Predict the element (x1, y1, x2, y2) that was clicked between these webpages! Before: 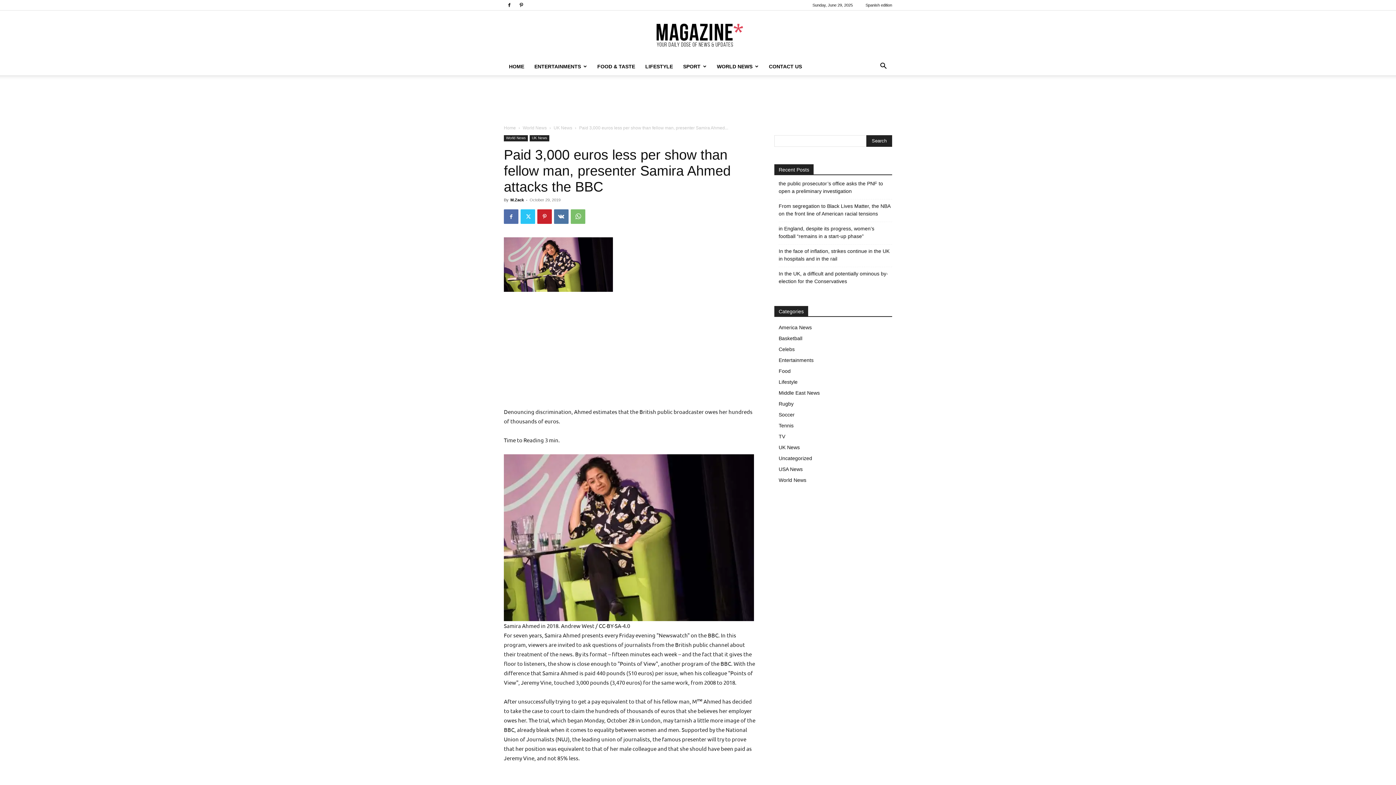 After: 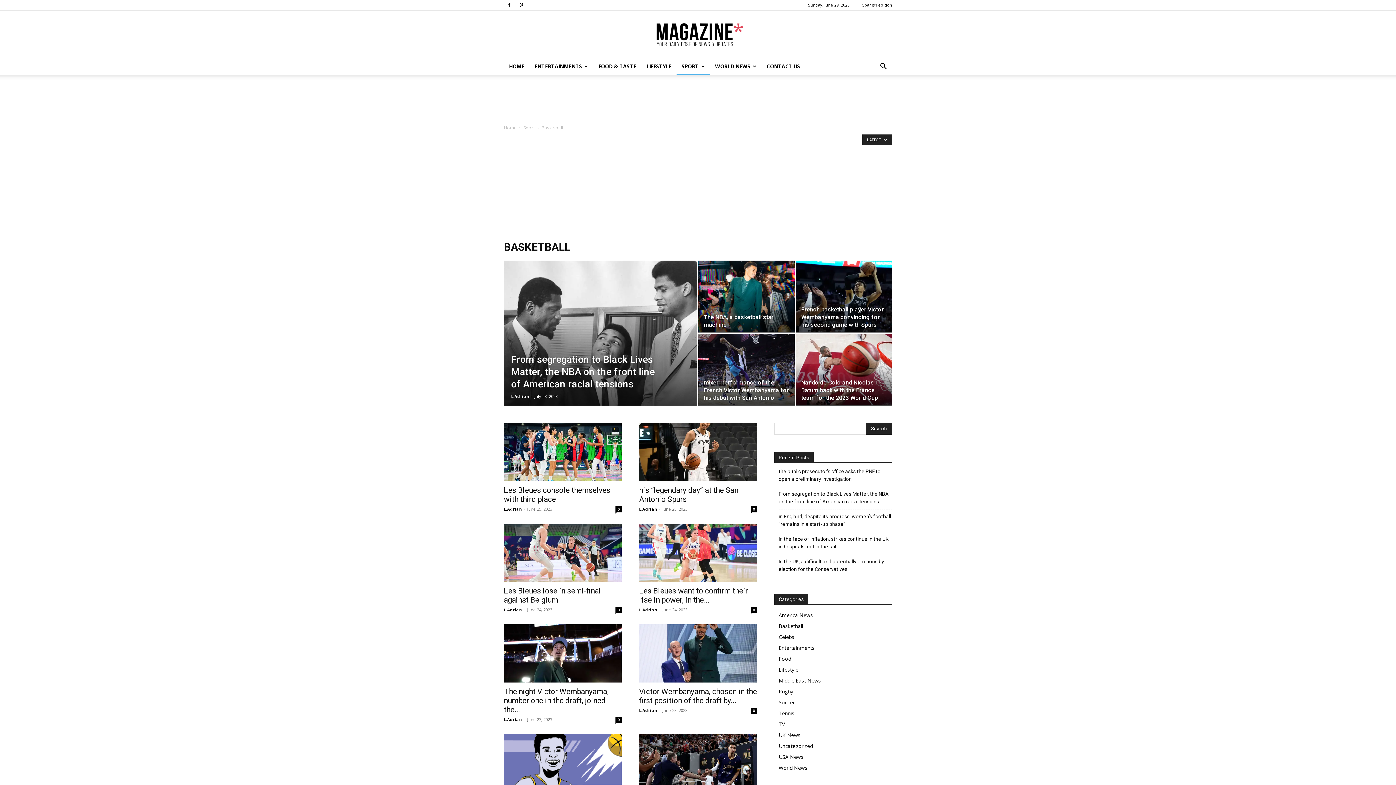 Action: label: Basketball bbox: (778, 335, 802, 341)